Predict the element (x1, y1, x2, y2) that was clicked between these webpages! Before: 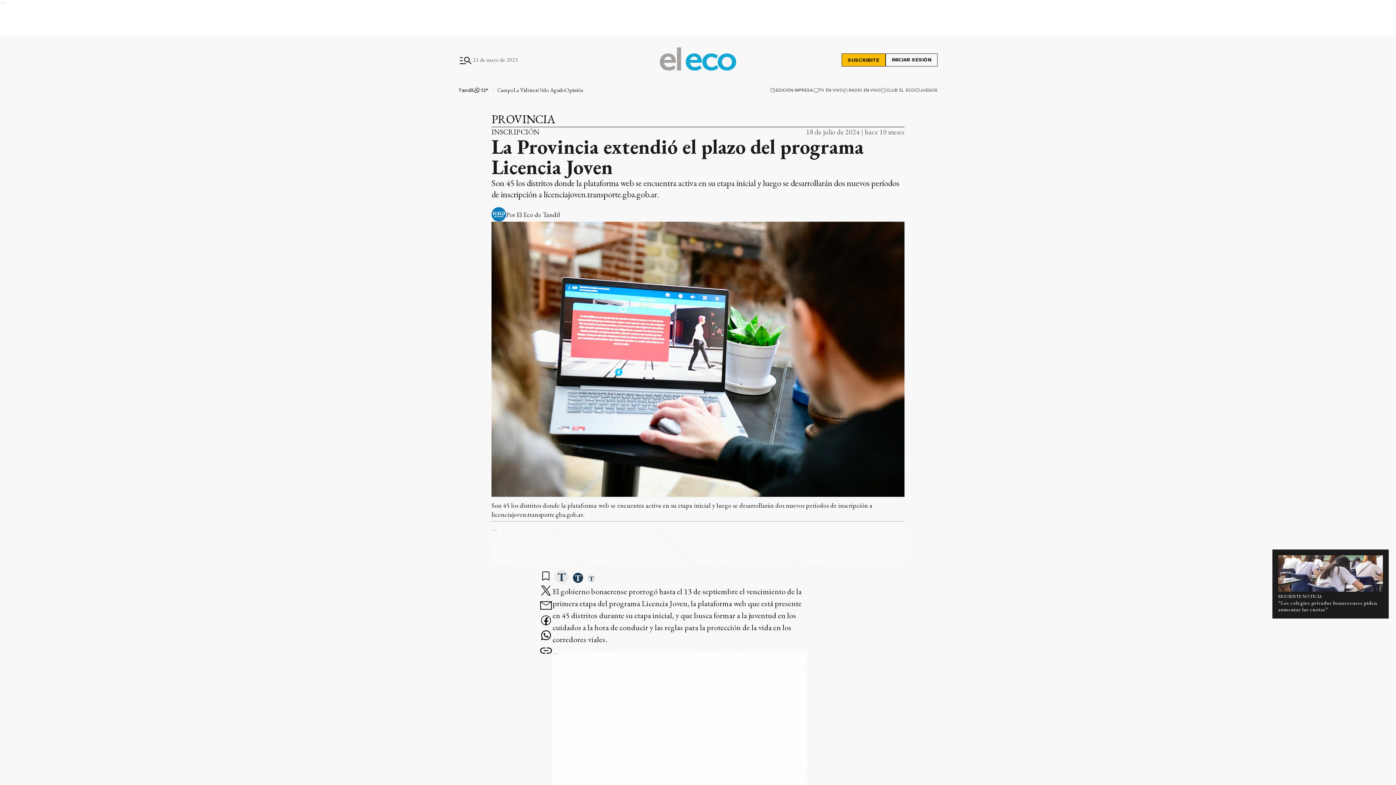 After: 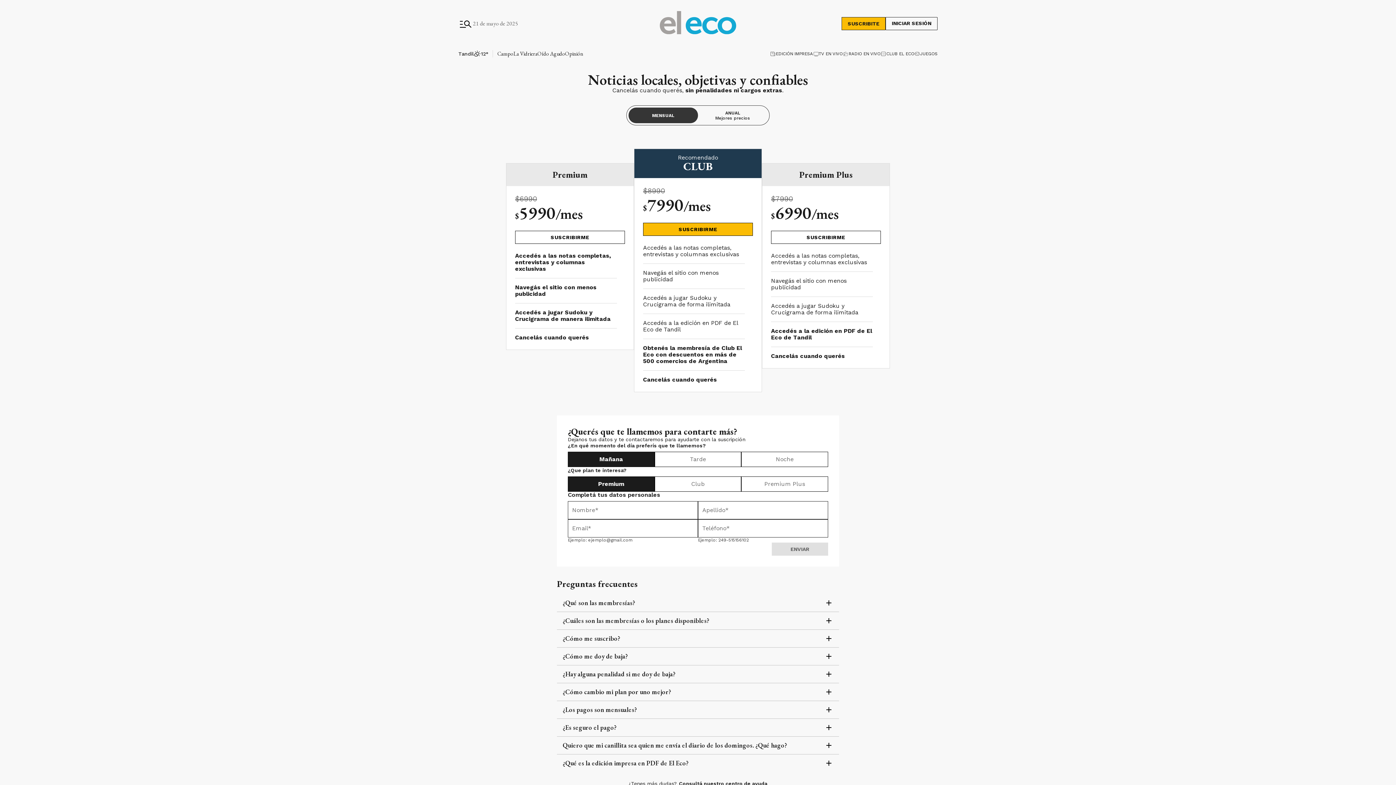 Action: bbox: (841, 53, 885, 66) label: SUSCRIBITE